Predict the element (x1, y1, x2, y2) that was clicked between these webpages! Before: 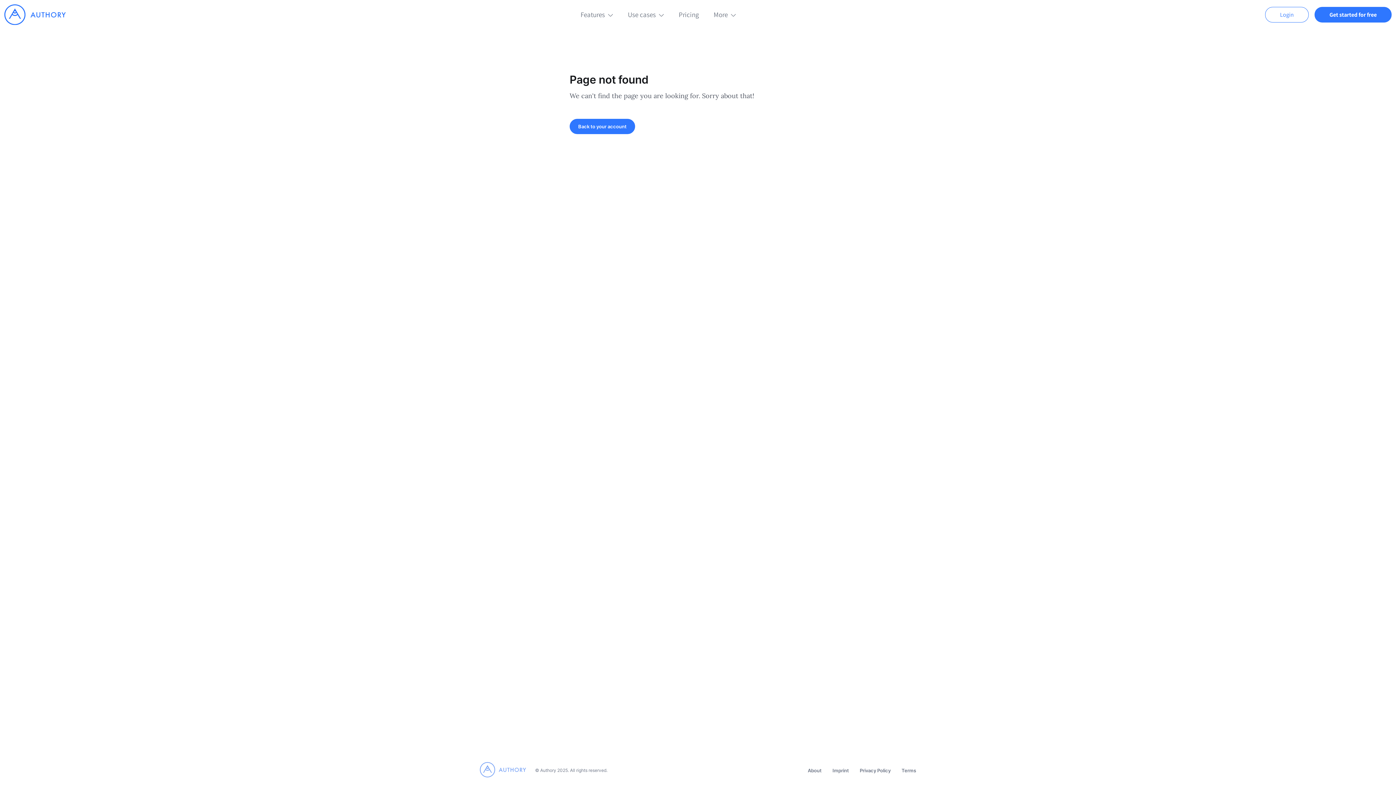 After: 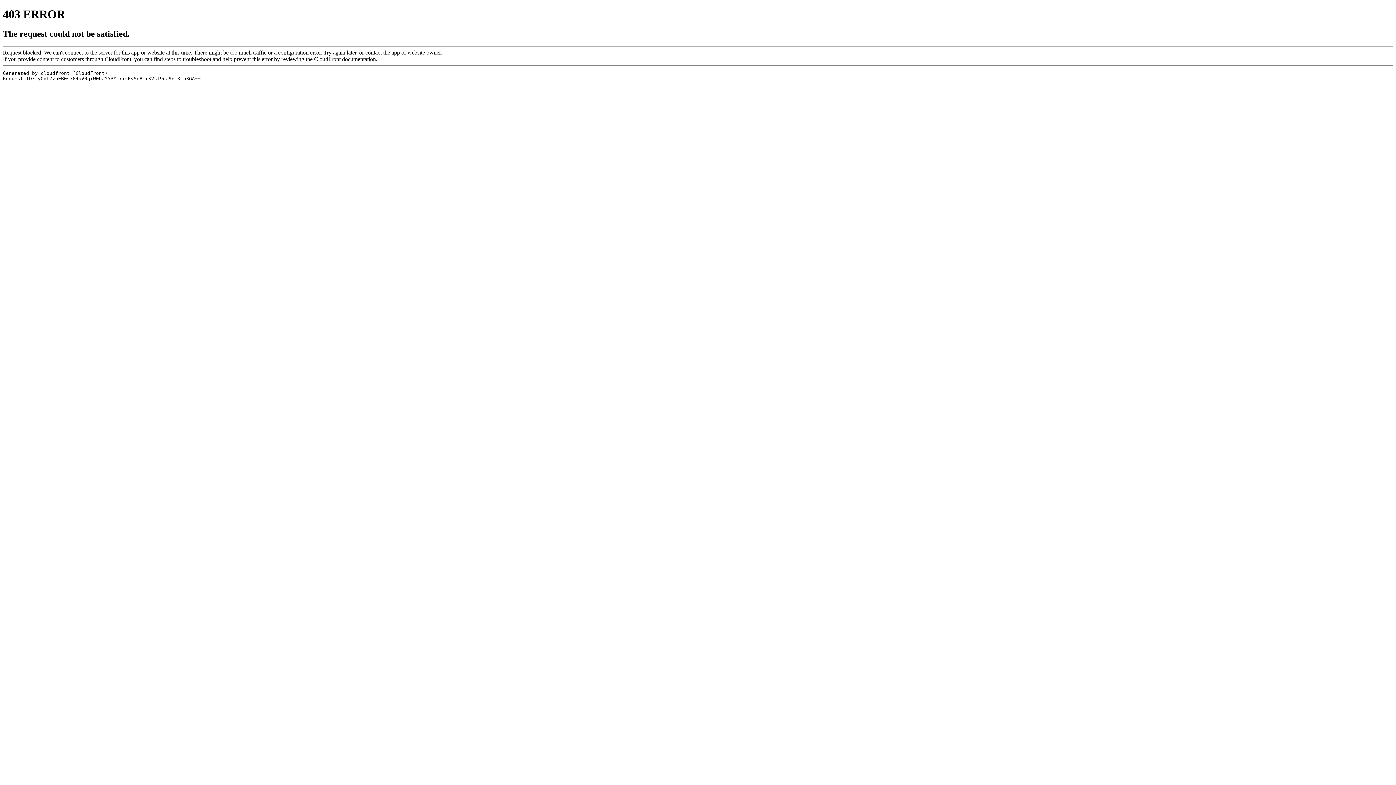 Action: label: Login bbox: (1265, 6, 1309, 22)